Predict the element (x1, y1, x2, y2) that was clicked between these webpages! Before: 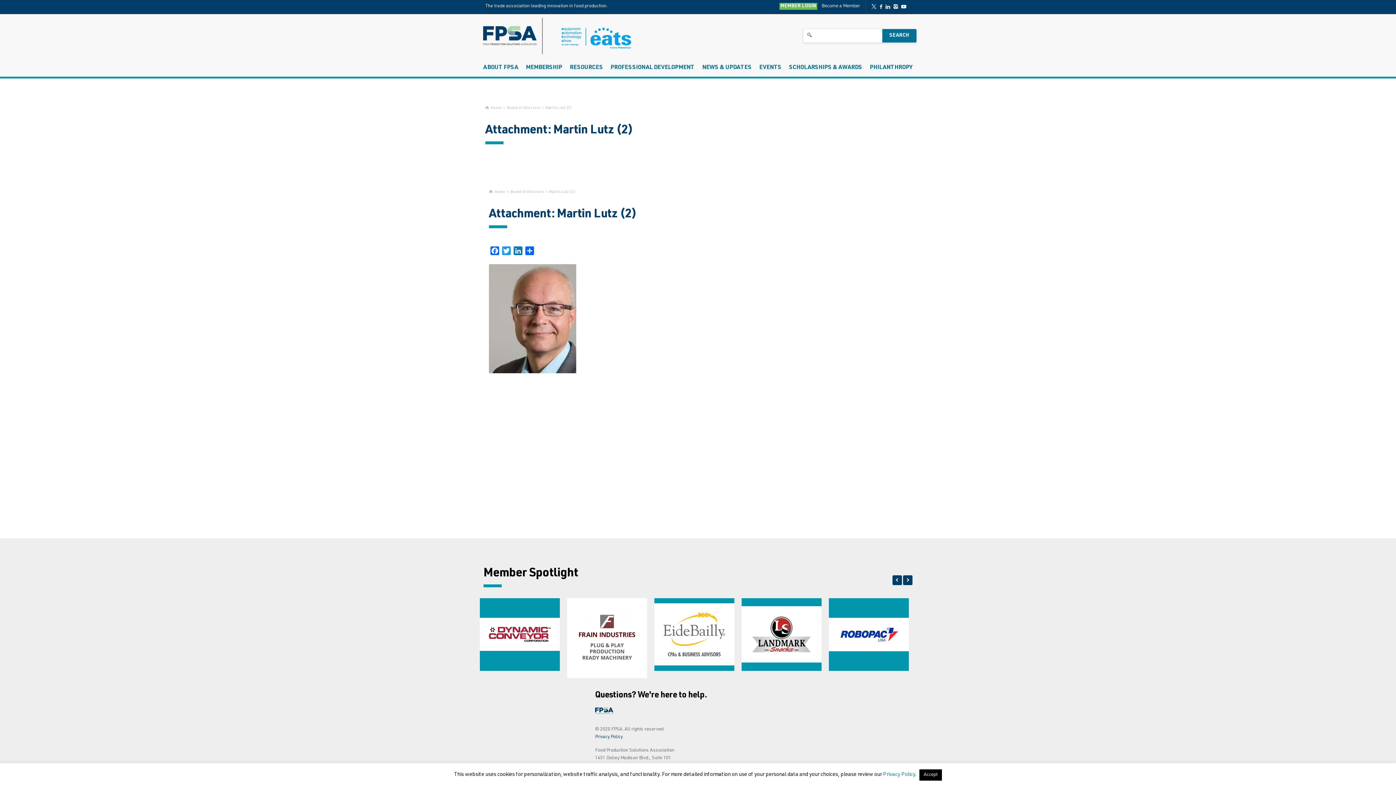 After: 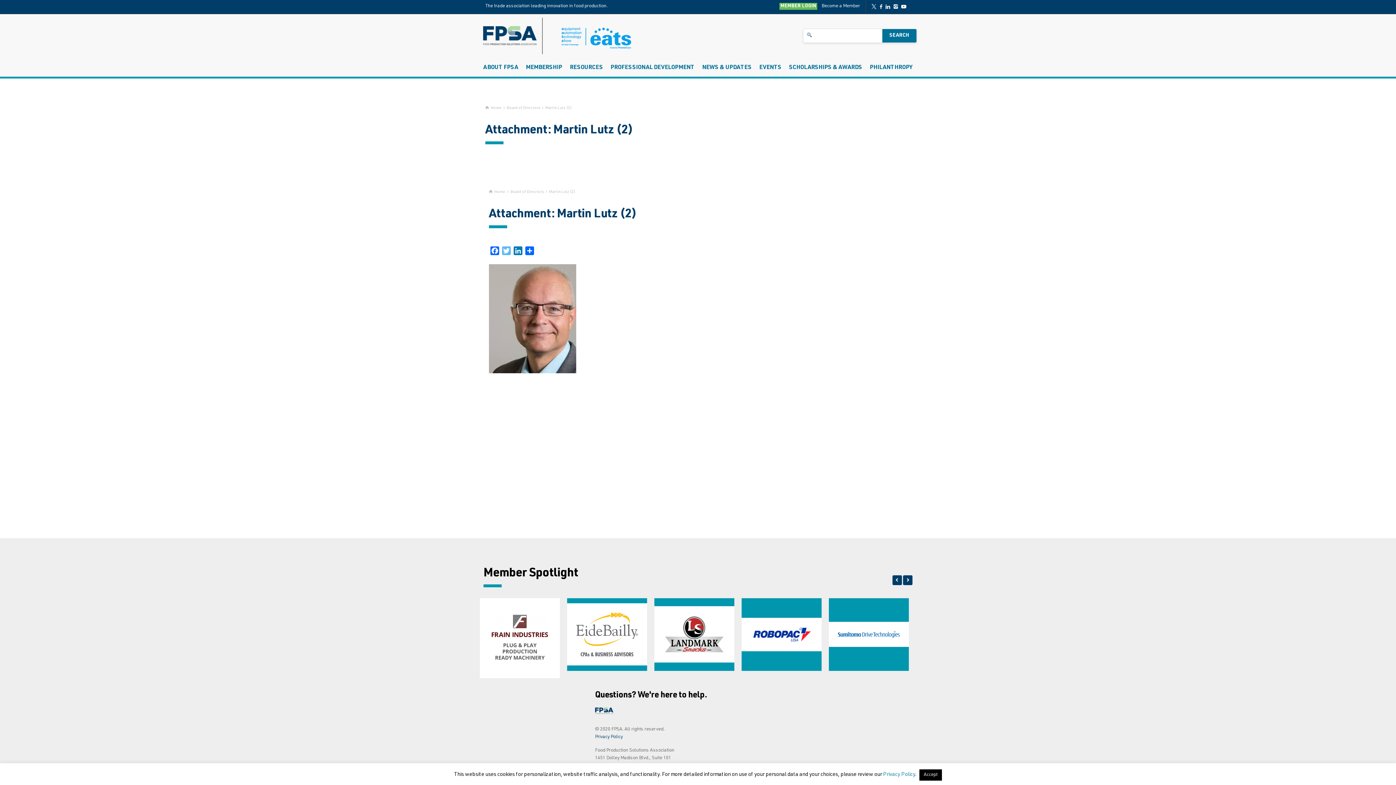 Action: bbox: (500, 246, 512, 258) label: Twitter